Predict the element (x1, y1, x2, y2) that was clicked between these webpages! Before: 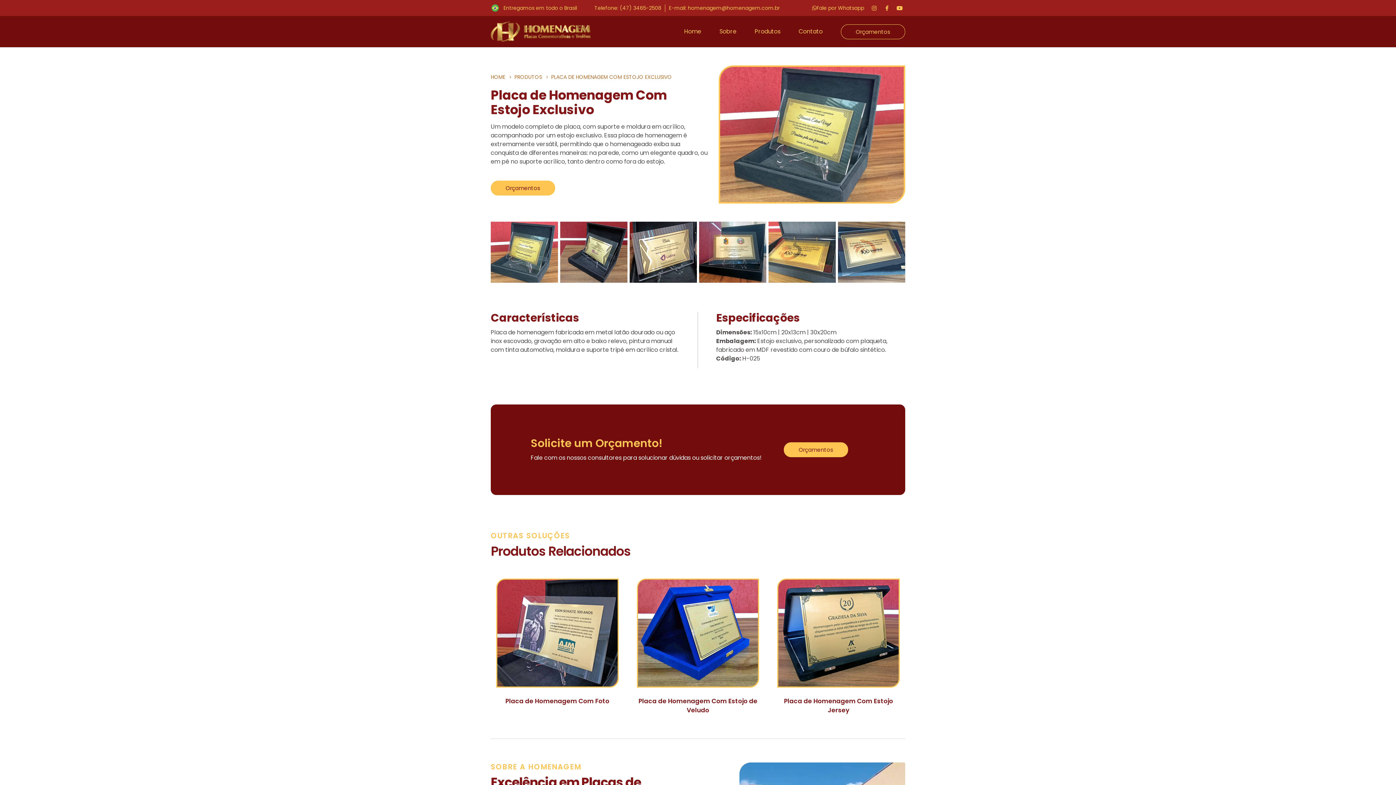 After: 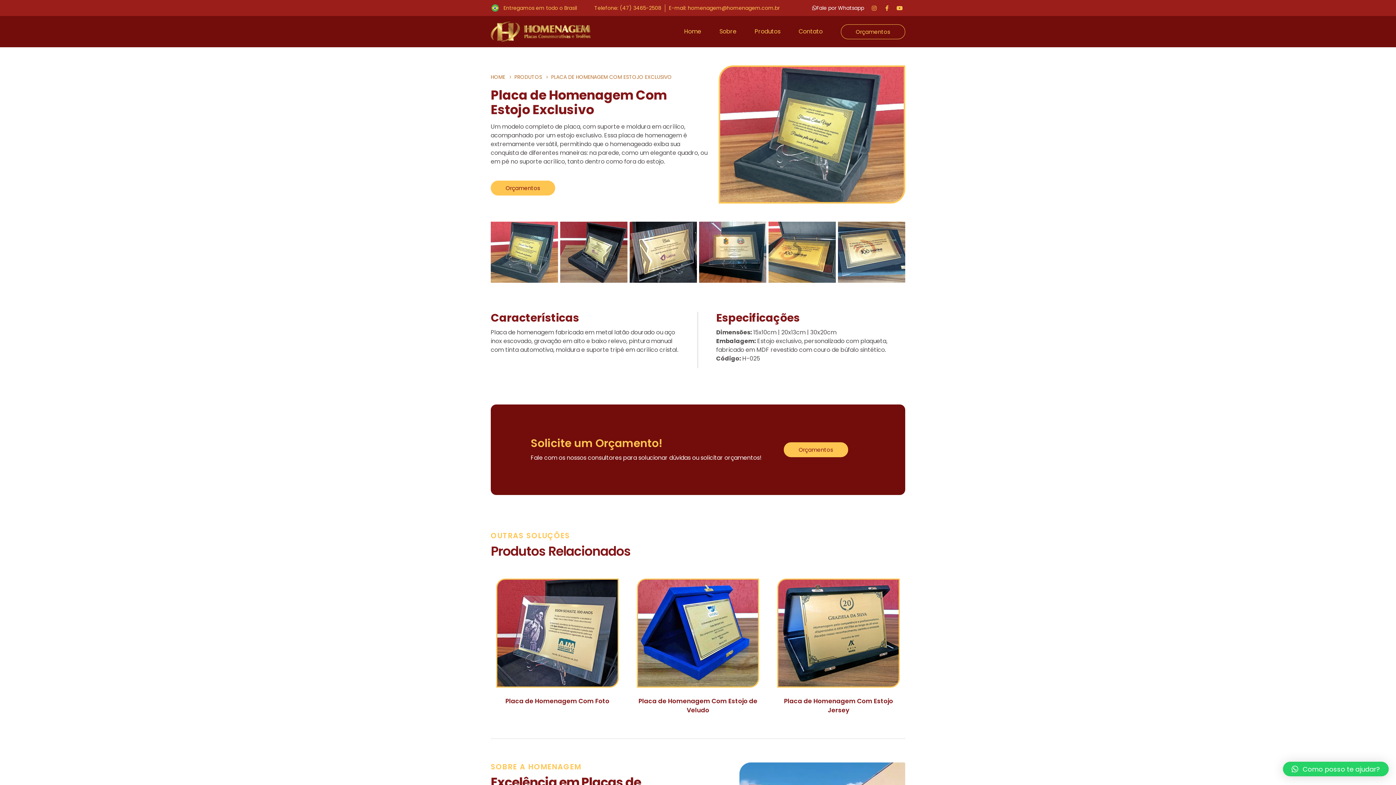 Action: label: Fale por Whatsapp bbox: (812, 5, 864, 10)